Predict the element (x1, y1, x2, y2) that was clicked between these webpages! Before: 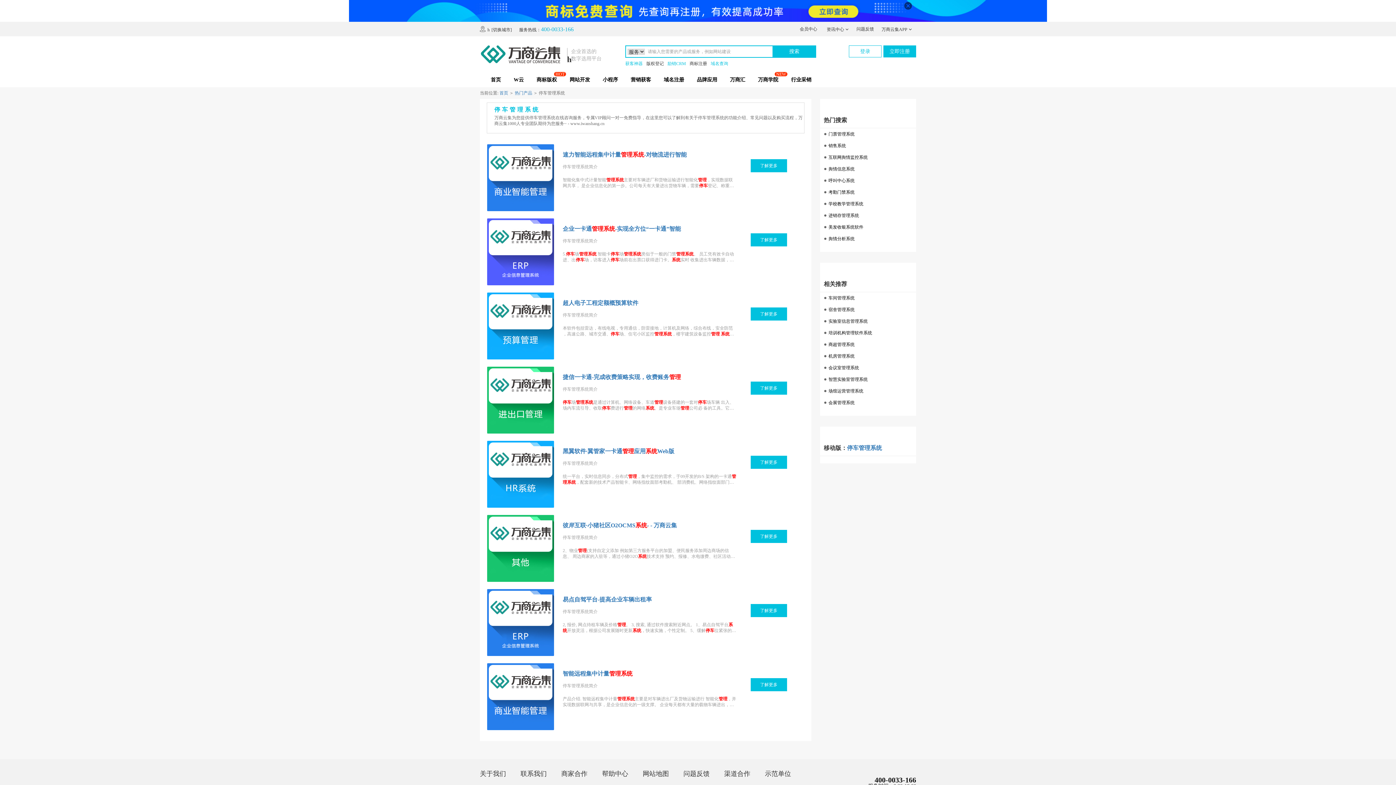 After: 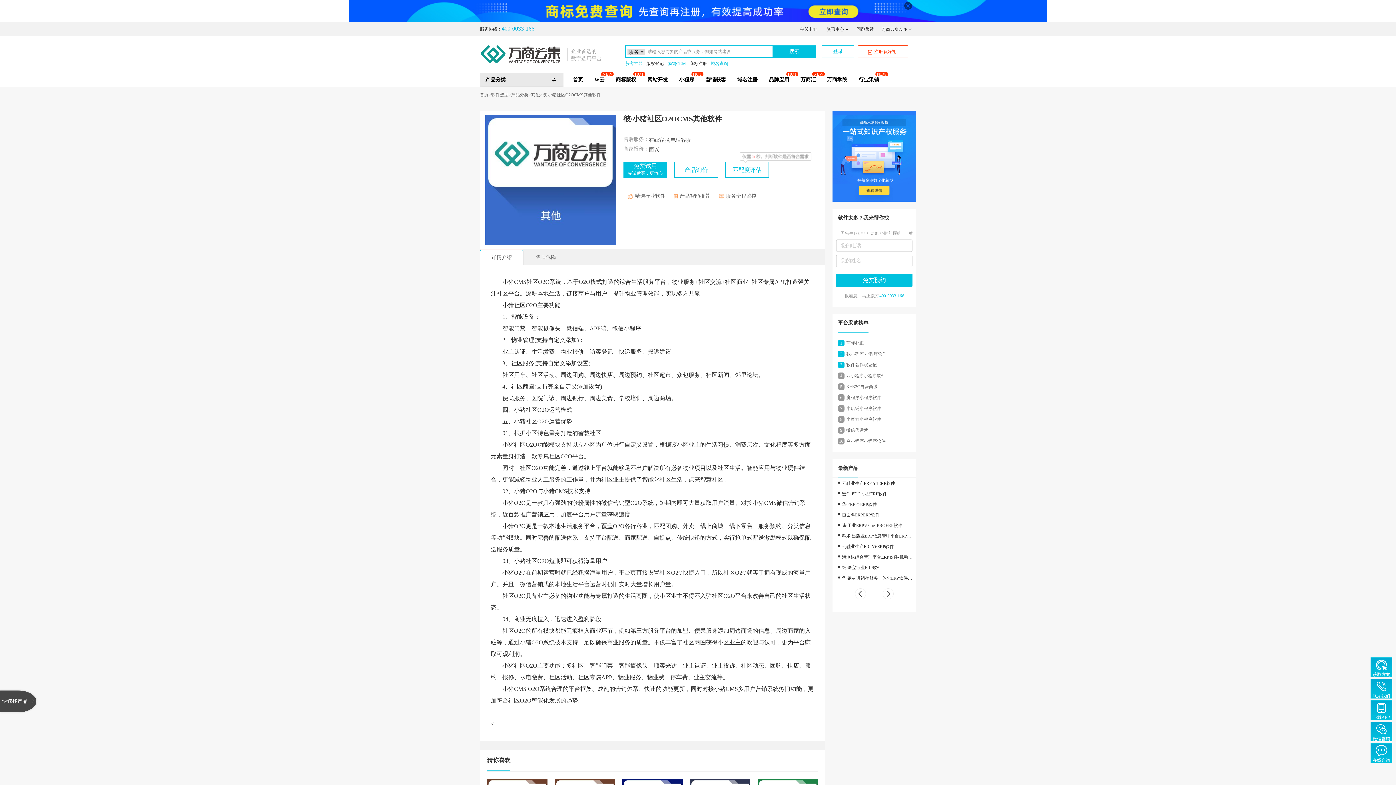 Action: bbox: (487, 515, 562, 582)